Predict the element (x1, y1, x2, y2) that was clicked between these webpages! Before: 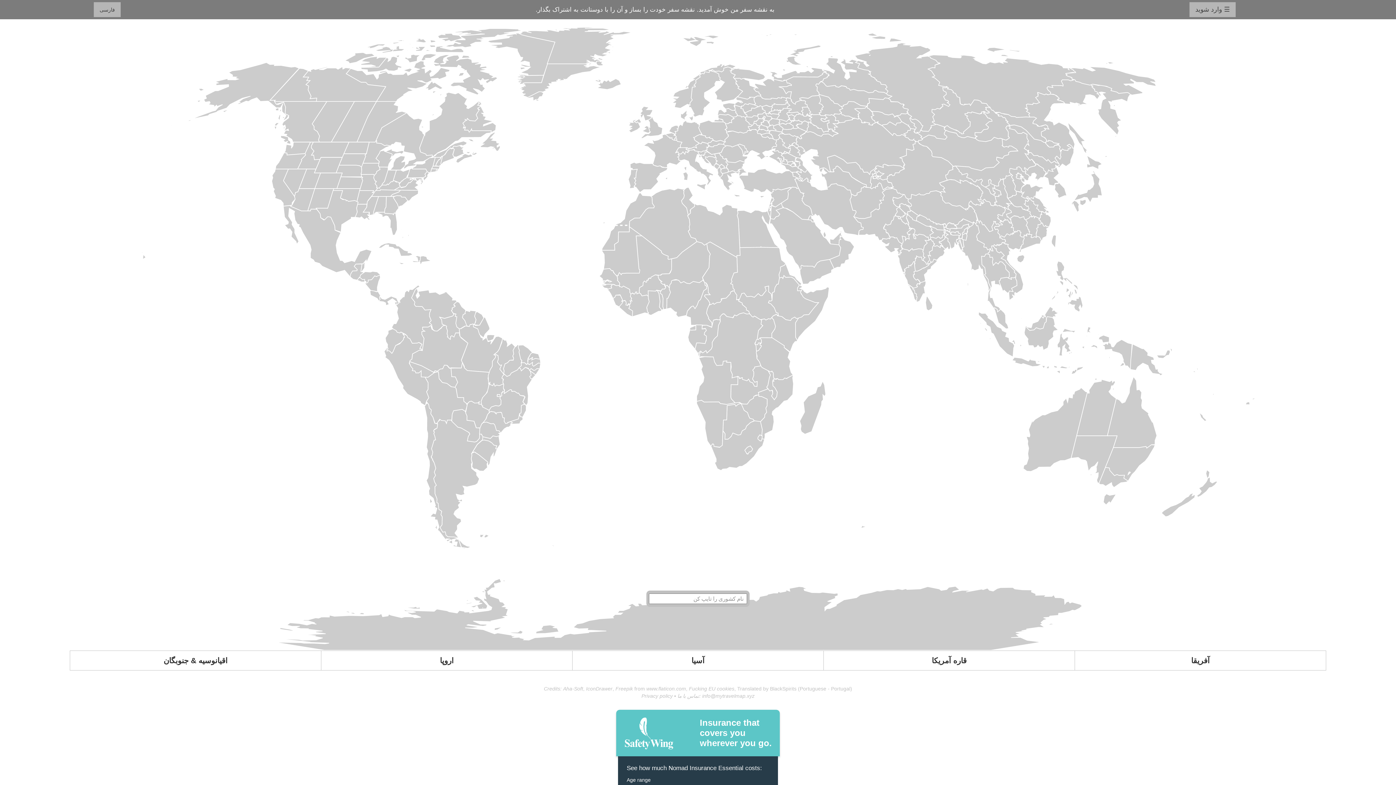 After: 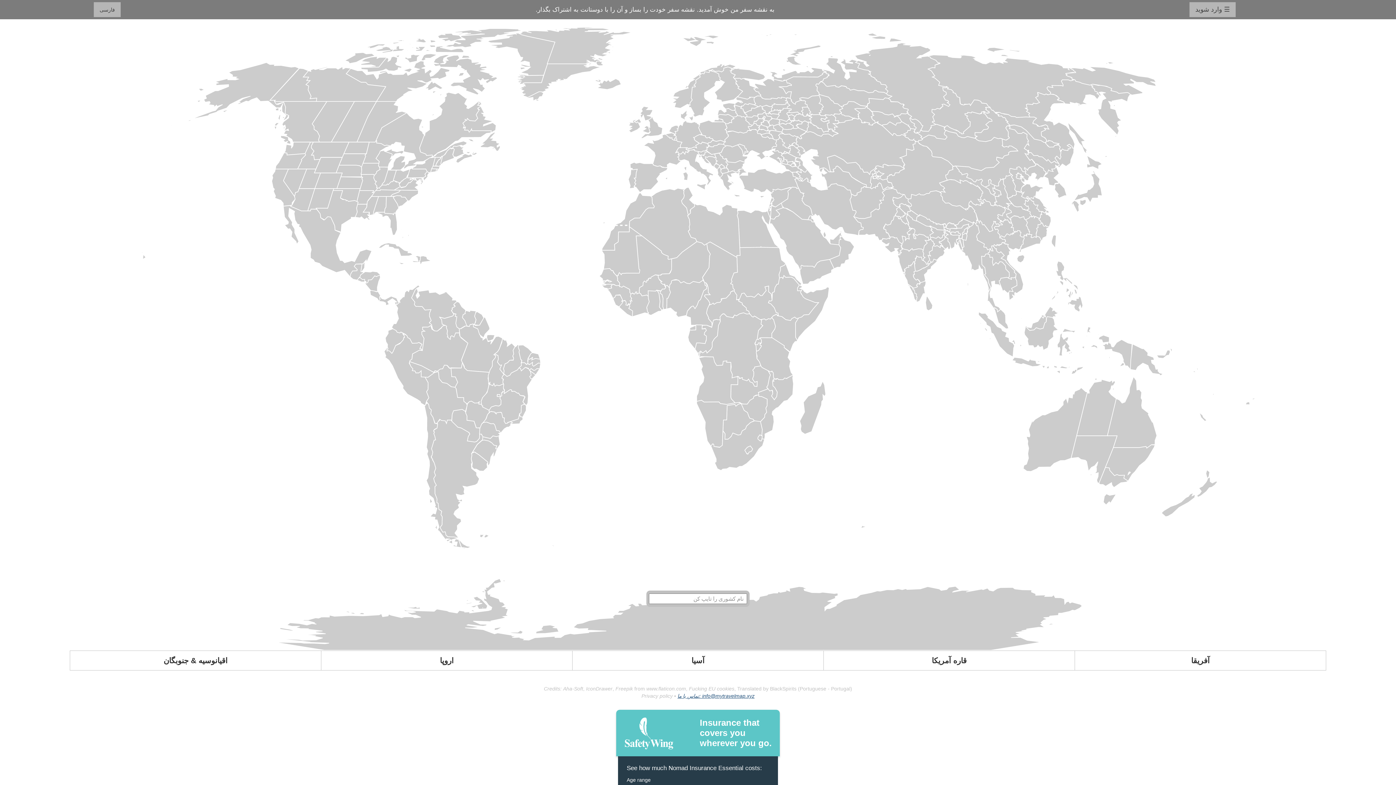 Action: label: تماس با ما: info@mytravelmap.xyz bbox: (677, 693, 754, 699)